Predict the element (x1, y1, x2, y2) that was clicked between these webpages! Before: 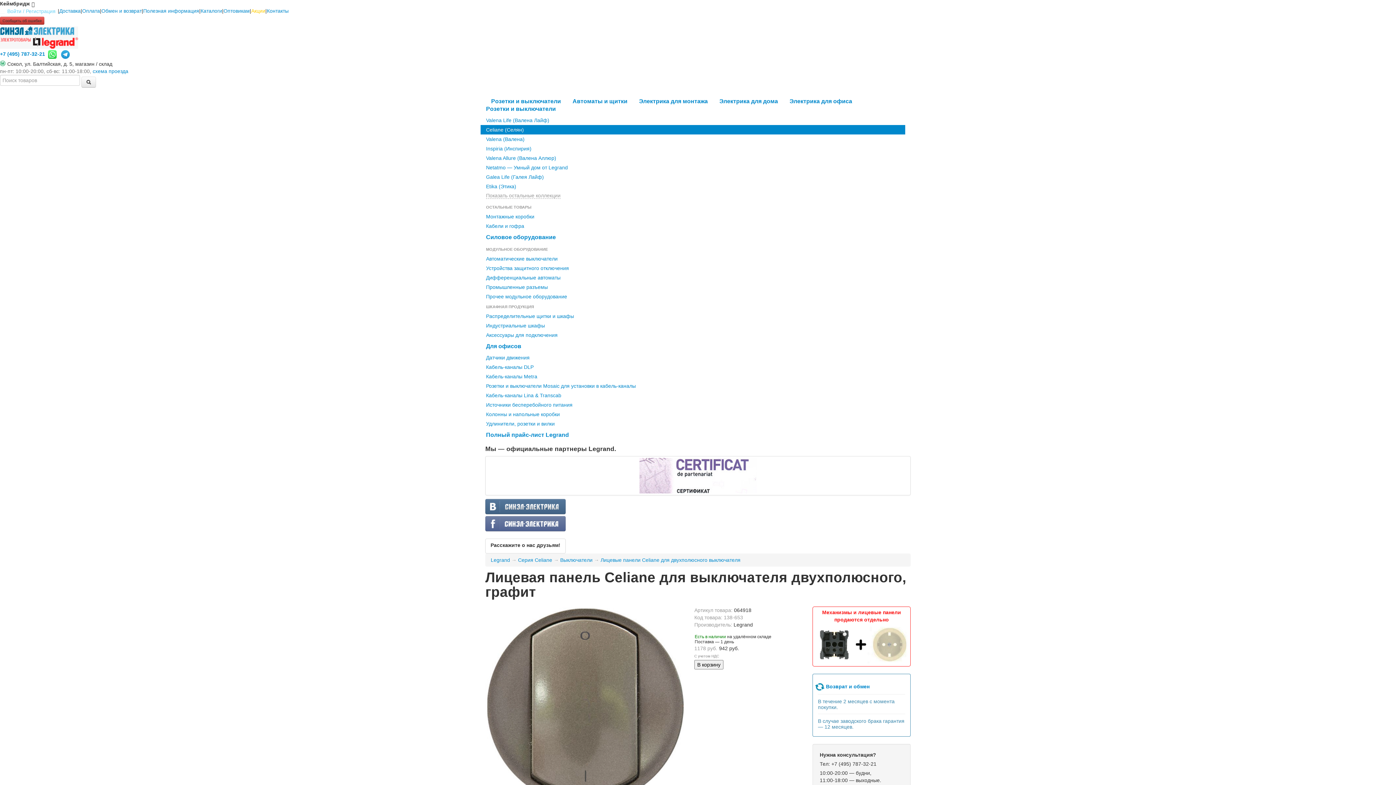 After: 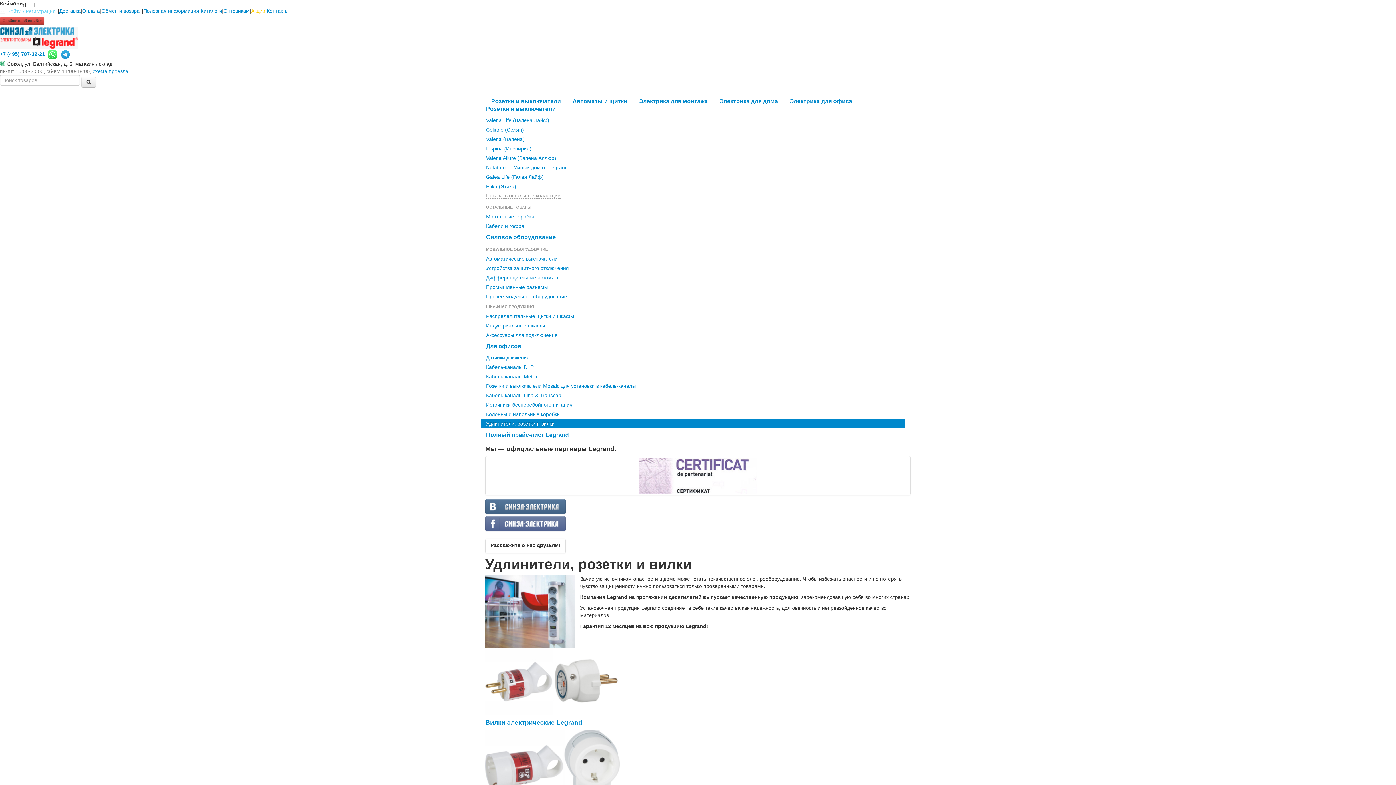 Action: label: Удлинители, розетки и вилки bbox: (480, 419, 905, 428)